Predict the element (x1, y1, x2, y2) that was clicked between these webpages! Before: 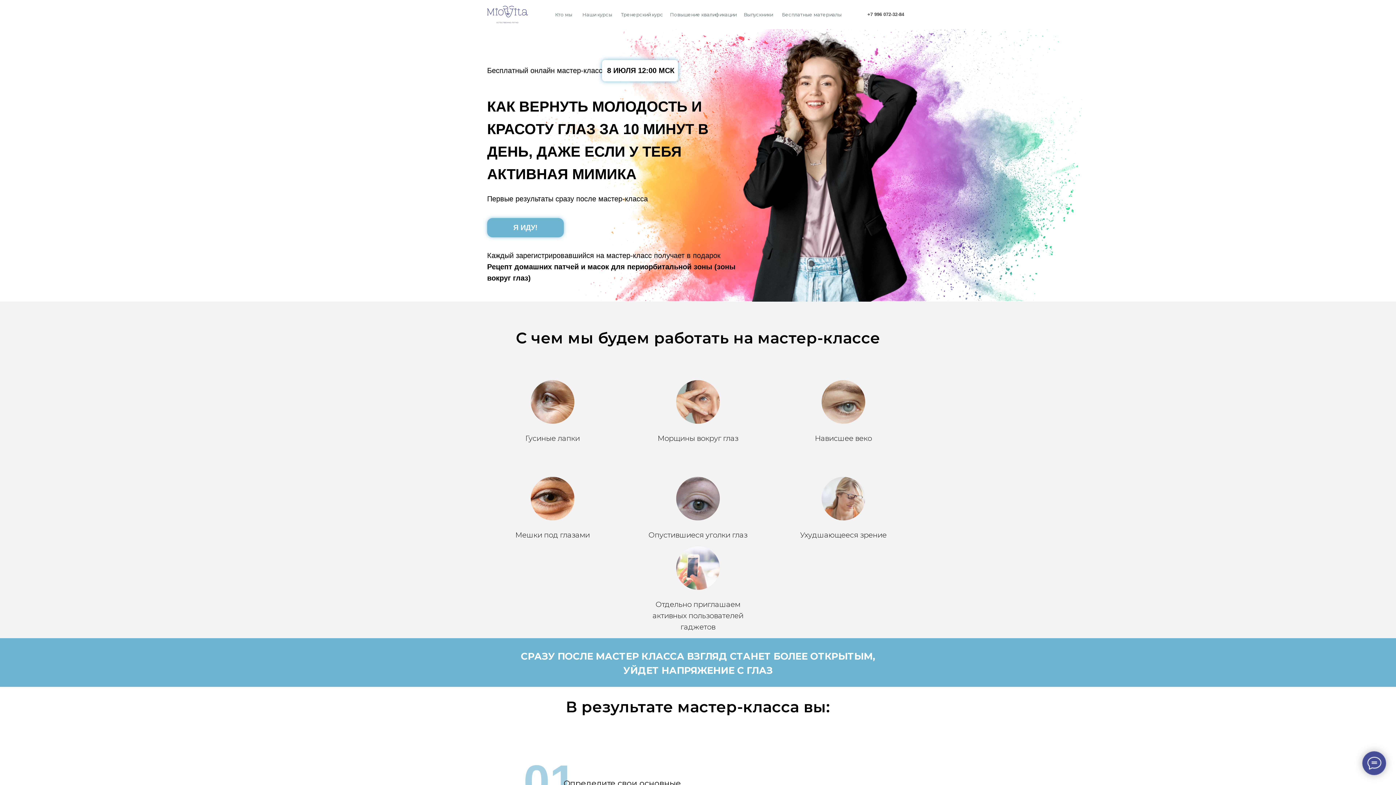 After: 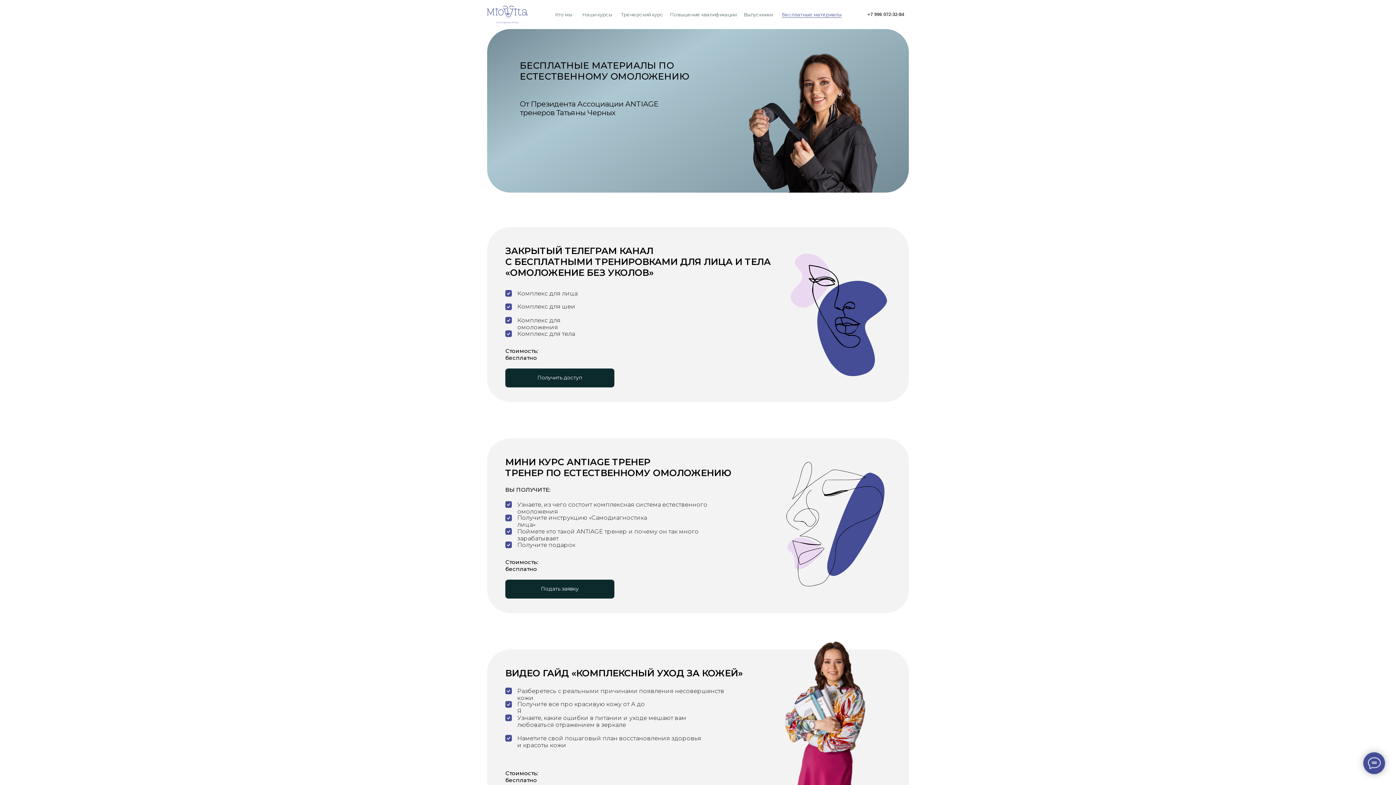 Action: bbox: (782, 11, 841, 17) label: Бесплатные материалы